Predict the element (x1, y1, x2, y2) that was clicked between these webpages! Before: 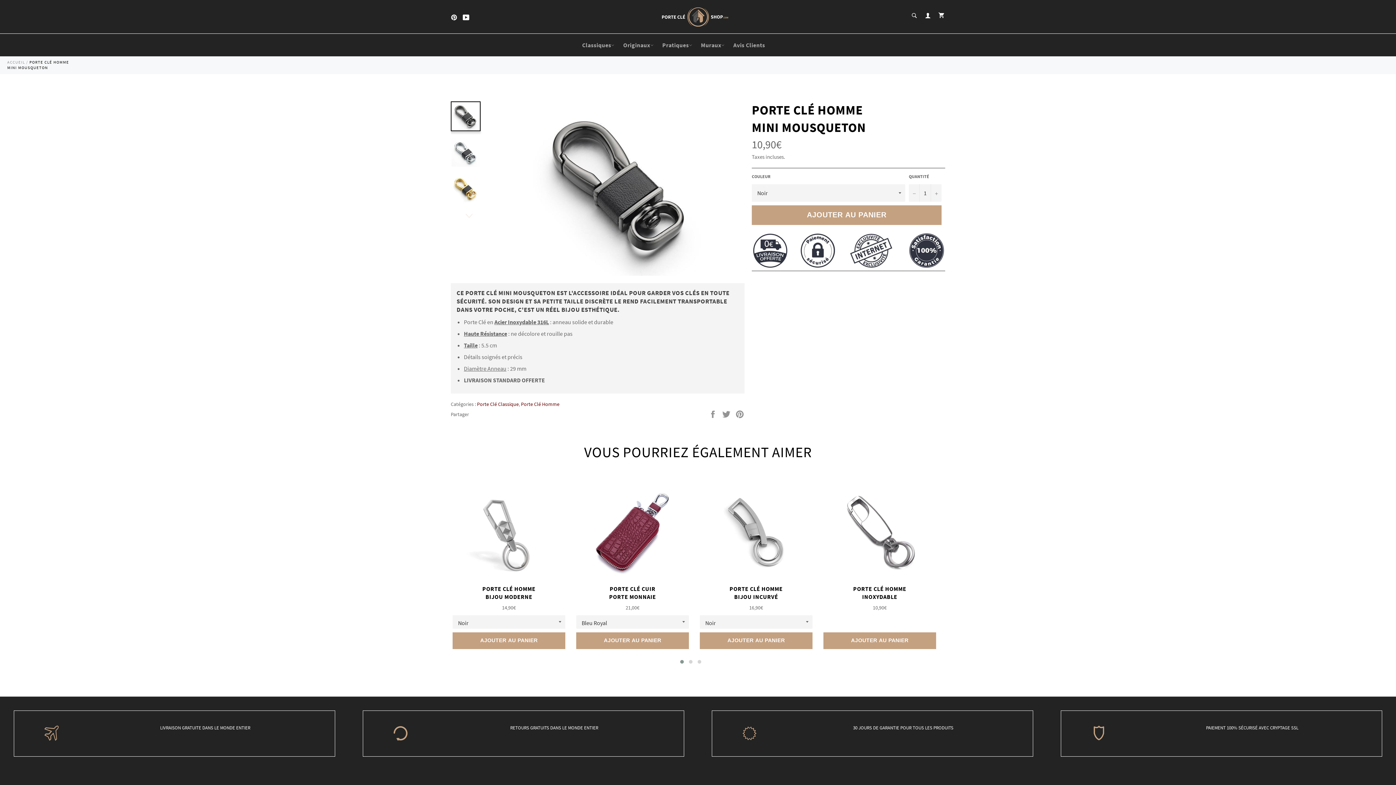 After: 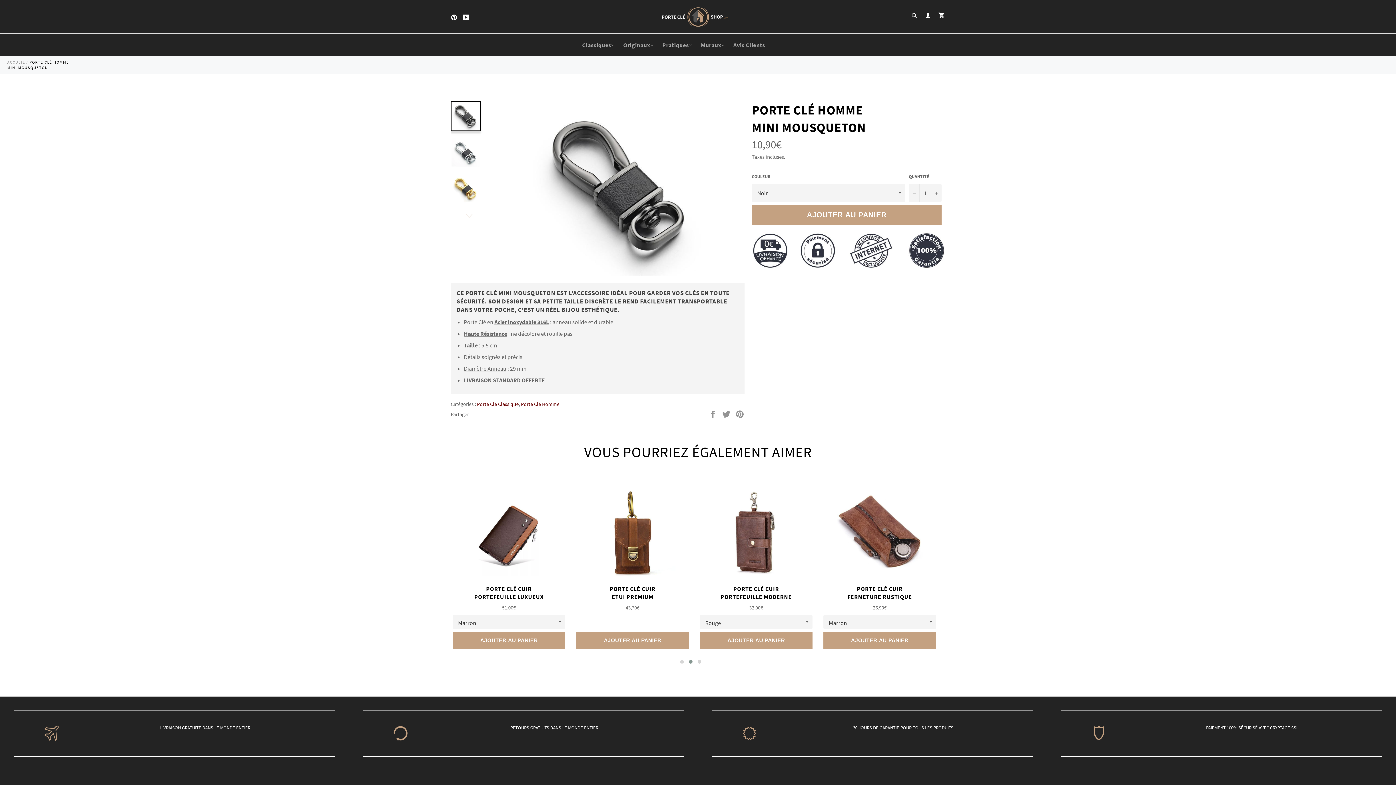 Action: bbox: (686, 658, 695, 665)